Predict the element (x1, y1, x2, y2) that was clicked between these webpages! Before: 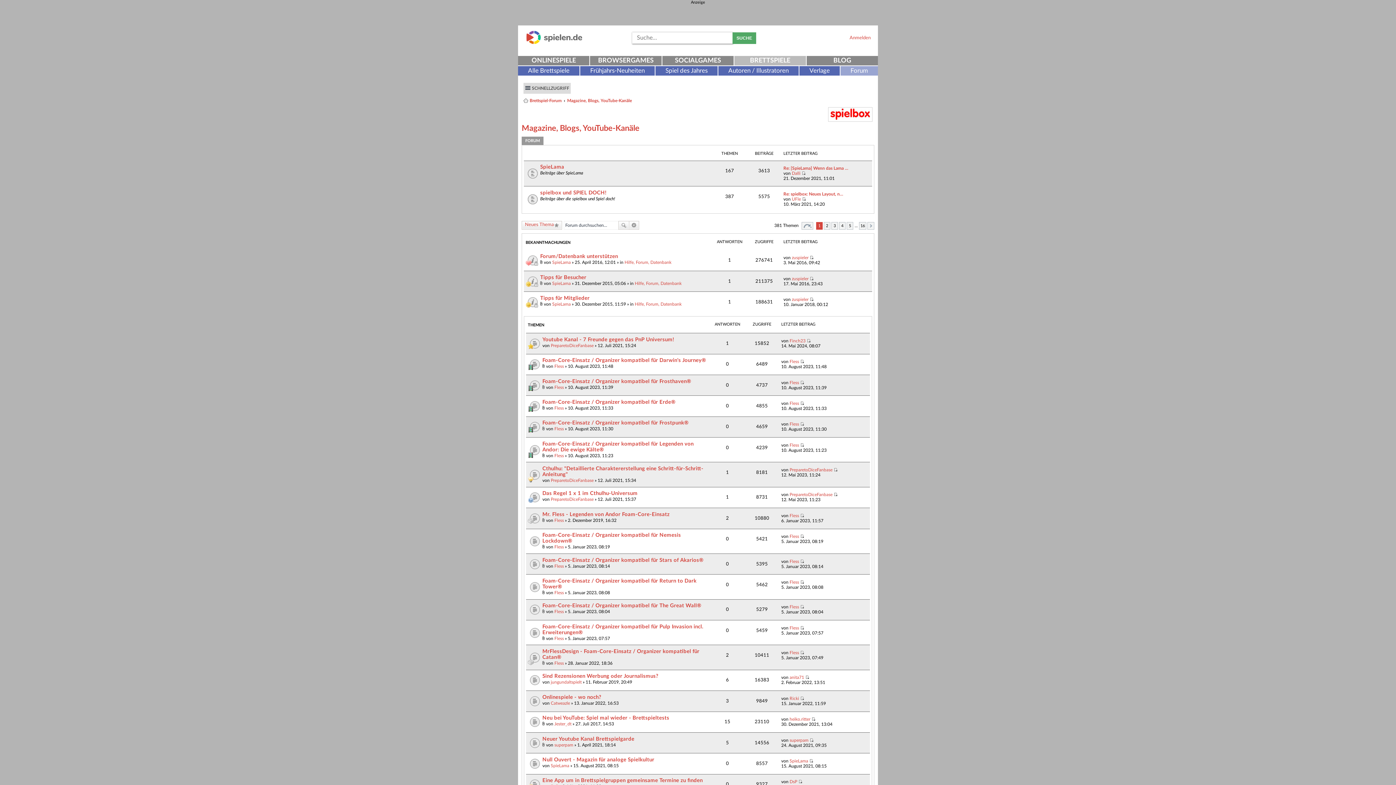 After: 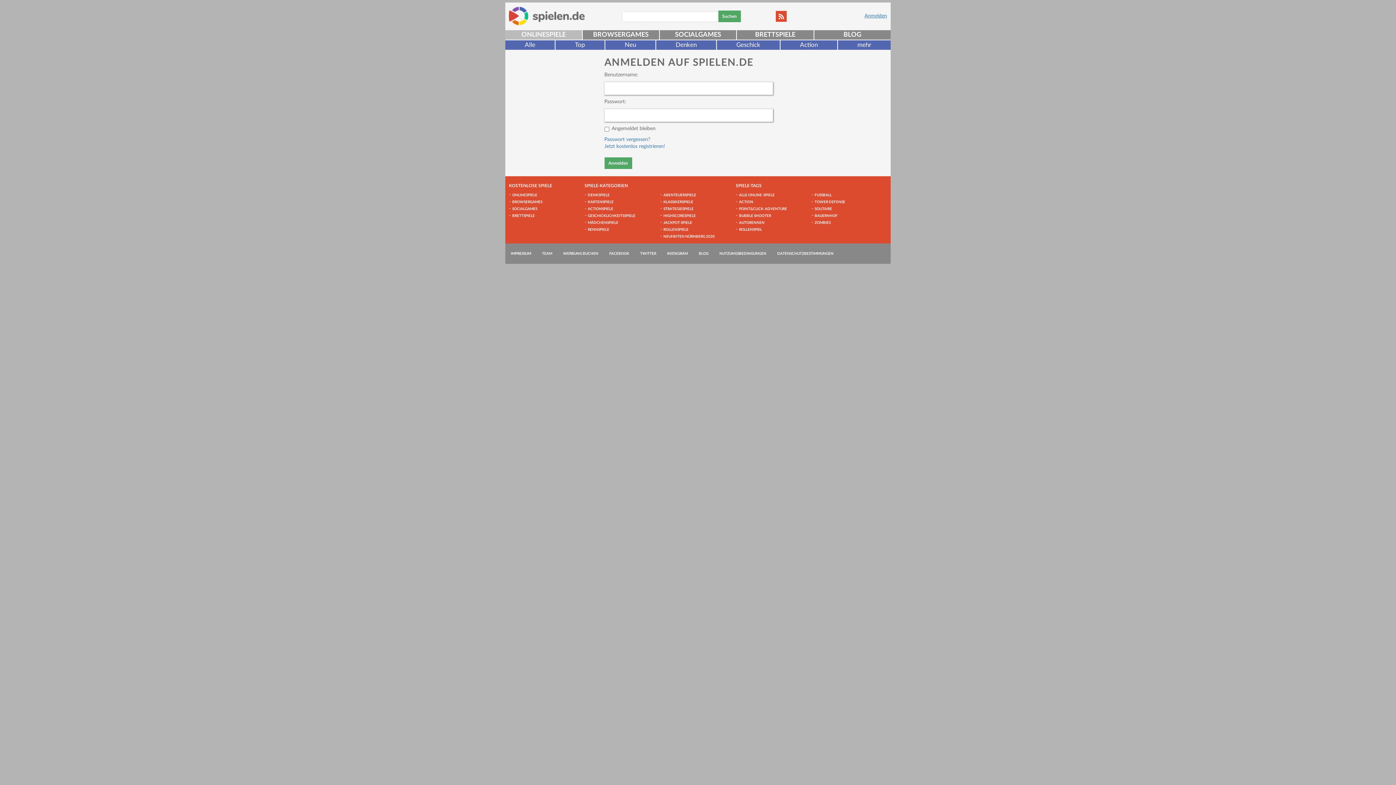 Action: bbox: (789, 759, 808, 763) label: SpieLama